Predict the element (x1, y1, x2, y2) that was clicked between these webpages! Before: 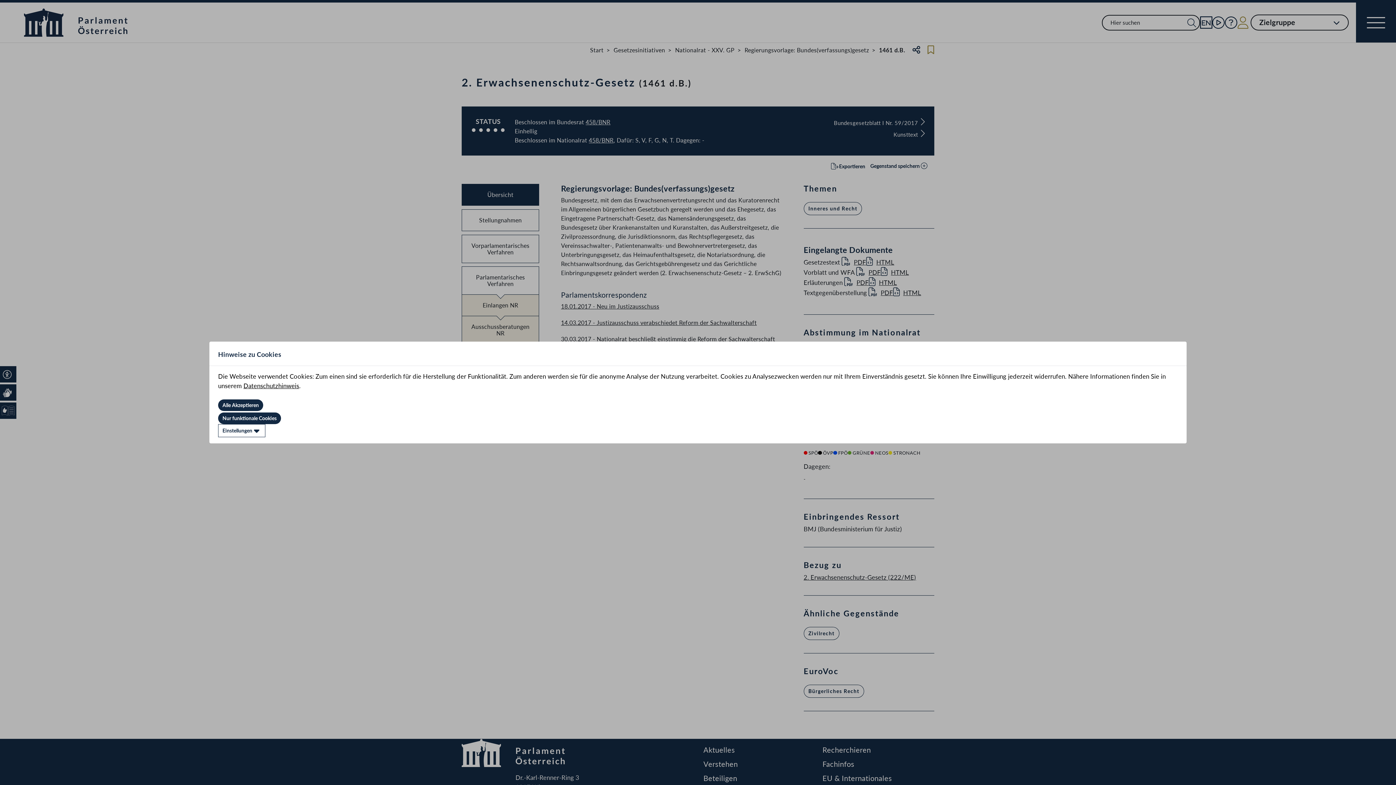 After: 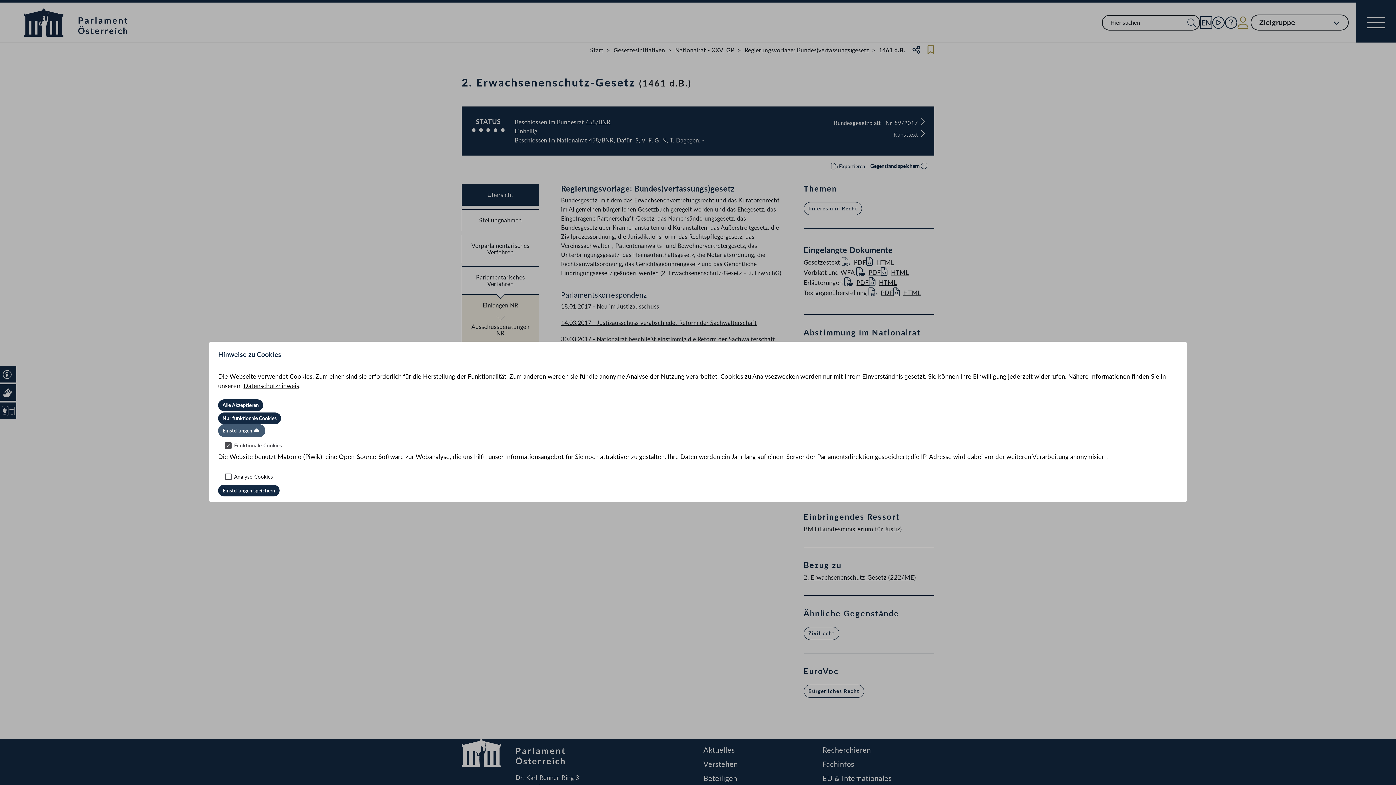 Action: bbox: (218, 424, 265, 437) label: Einstellungen